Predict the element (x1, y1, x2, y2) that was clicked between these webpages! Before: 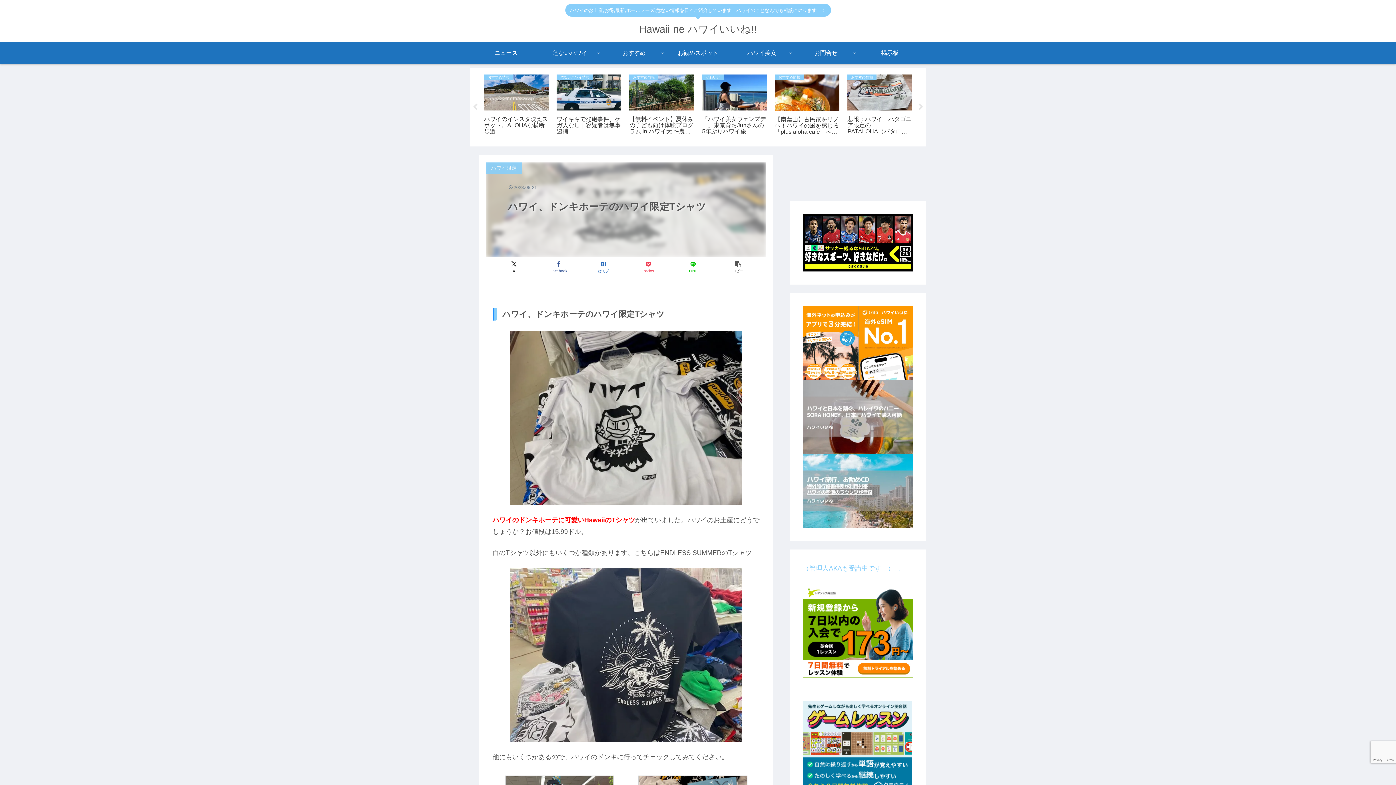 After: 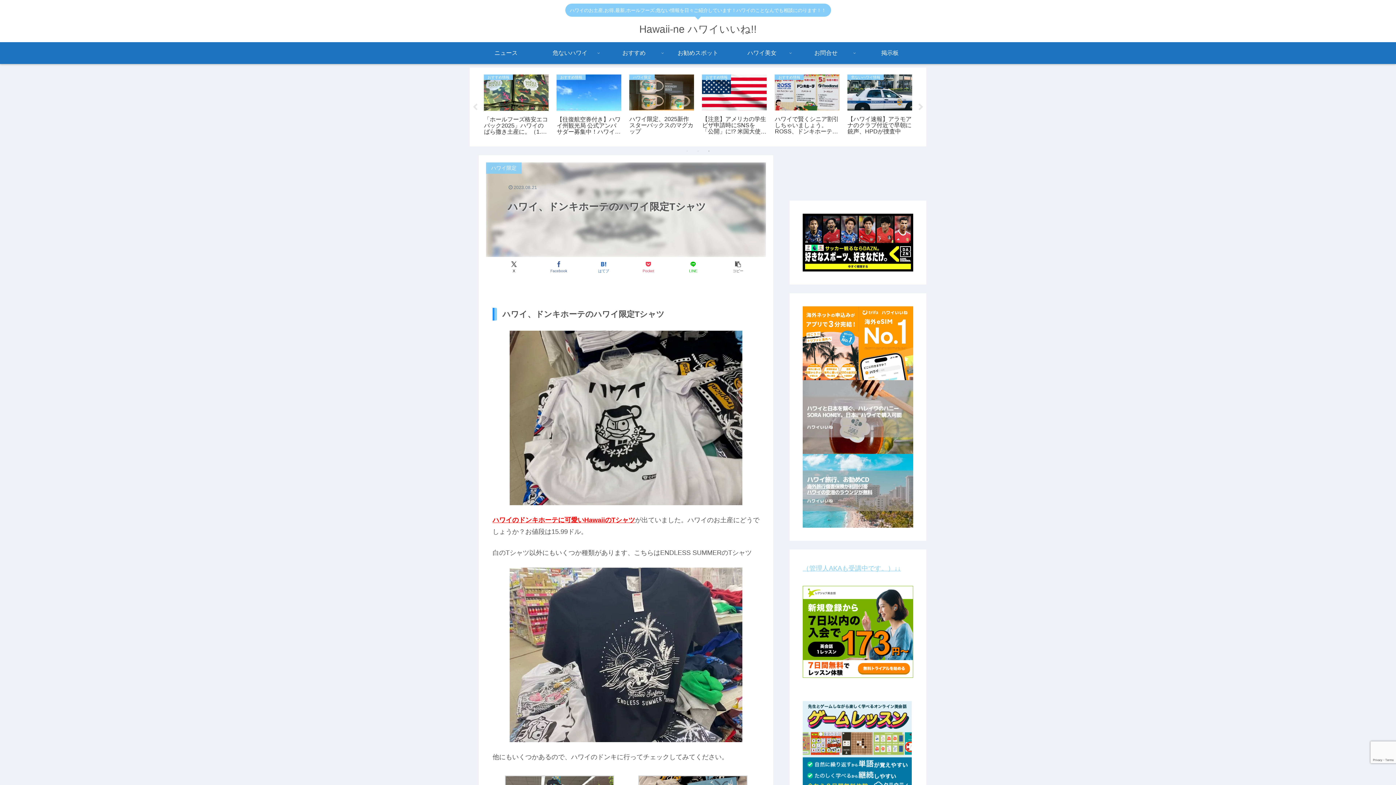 Action: label: 3 of 3 bbox: (705, 147, 712, 154)